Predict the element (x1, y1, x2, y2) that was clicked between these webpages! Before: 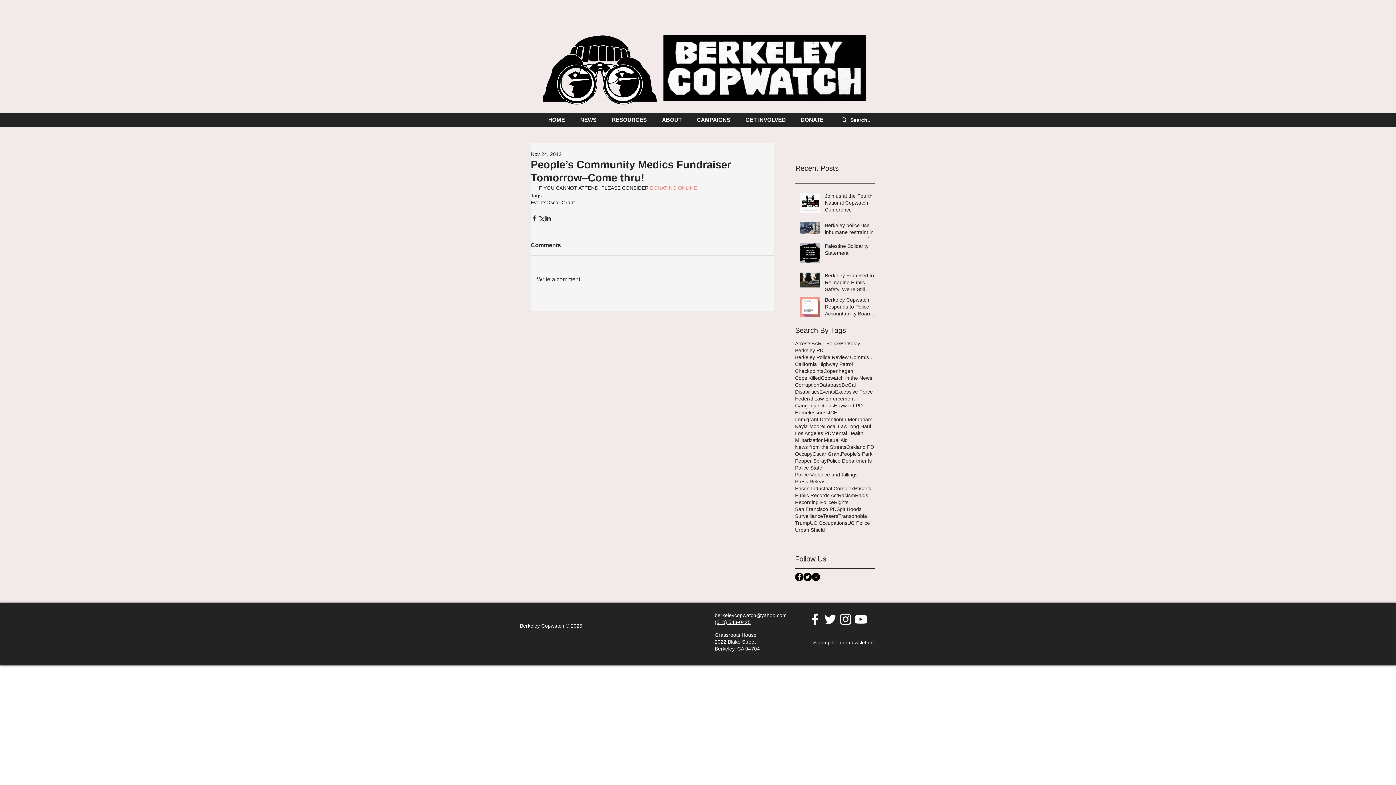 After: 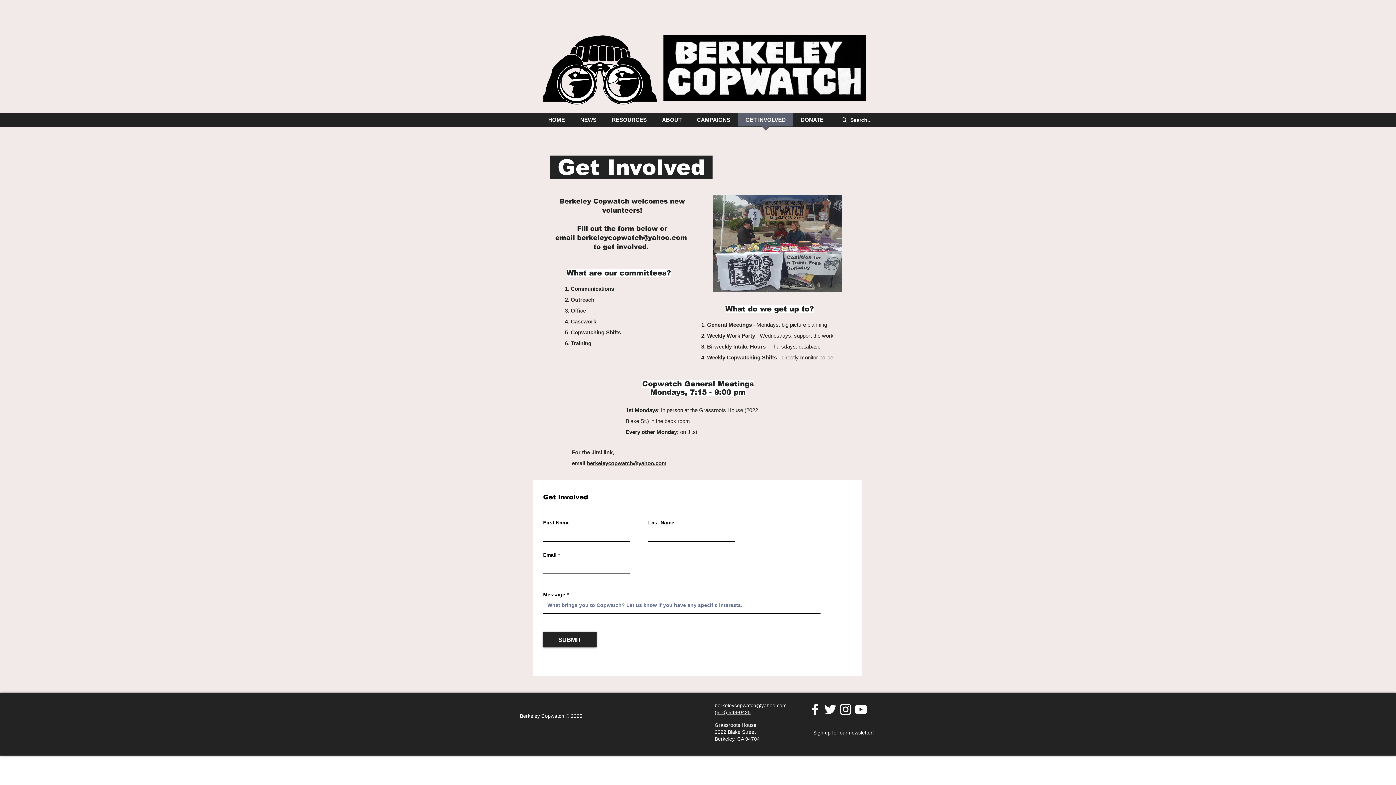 Action: label: GET INVOLVED bbox: (738, 113, 793, 131)